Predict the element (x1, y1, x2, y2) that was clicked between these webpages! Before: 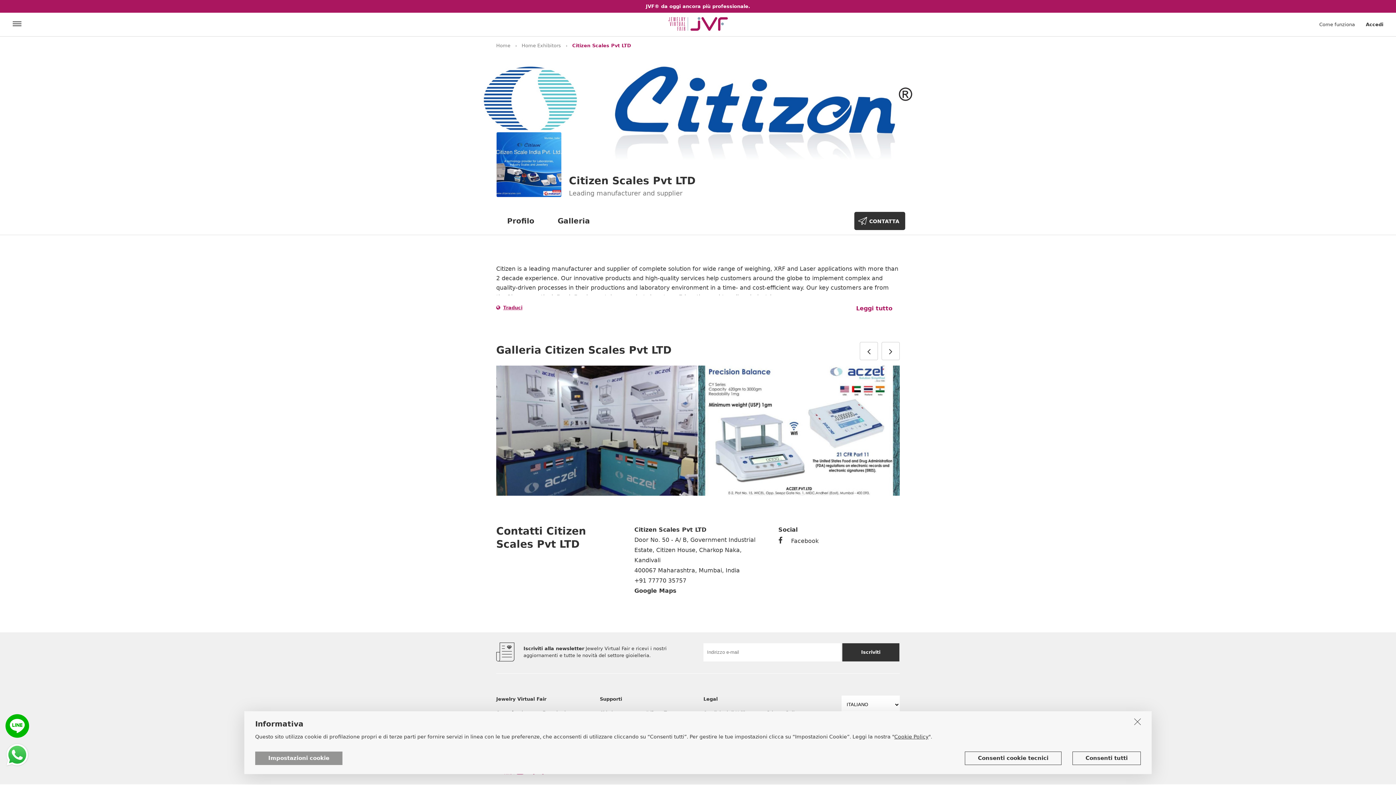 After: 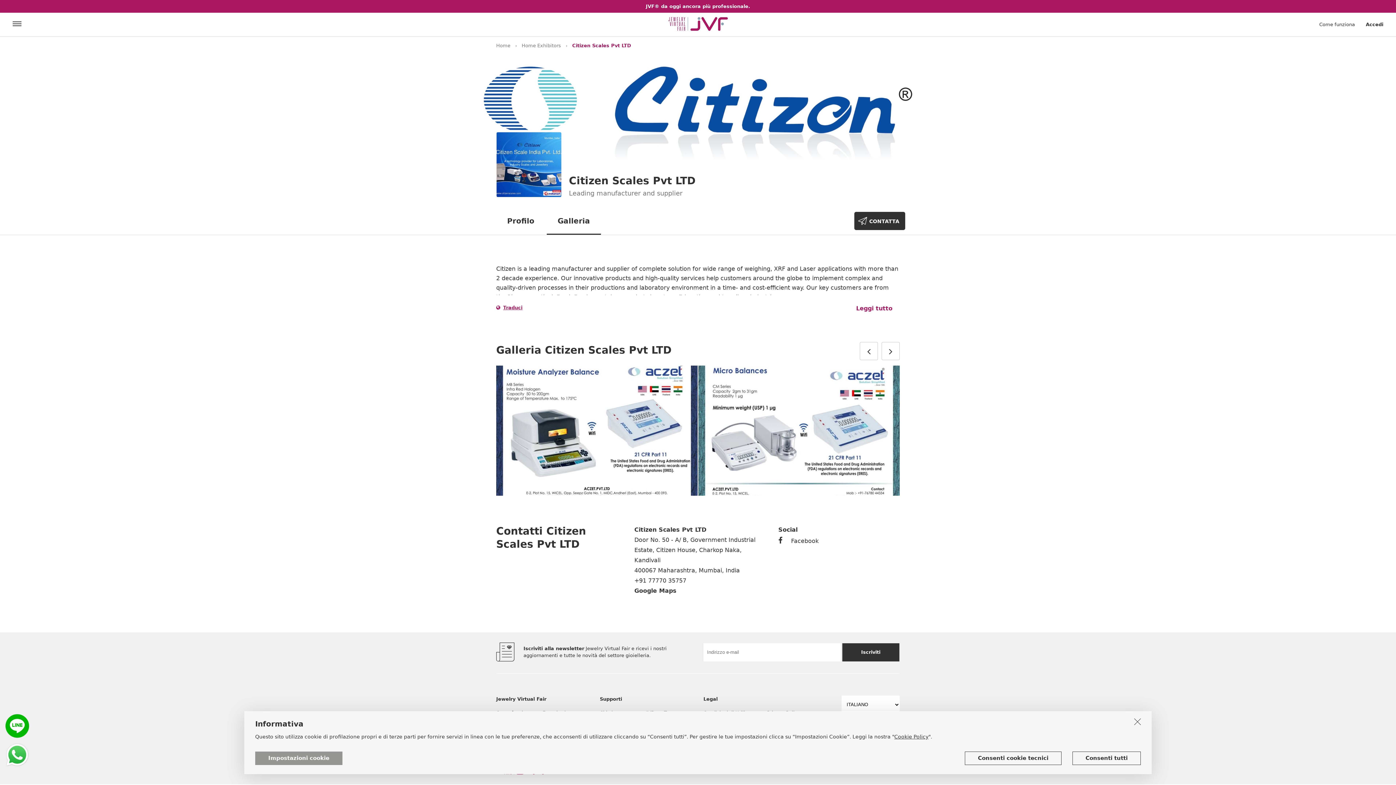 Action: bbox: (557, 208, 590, 233) label: Galleria